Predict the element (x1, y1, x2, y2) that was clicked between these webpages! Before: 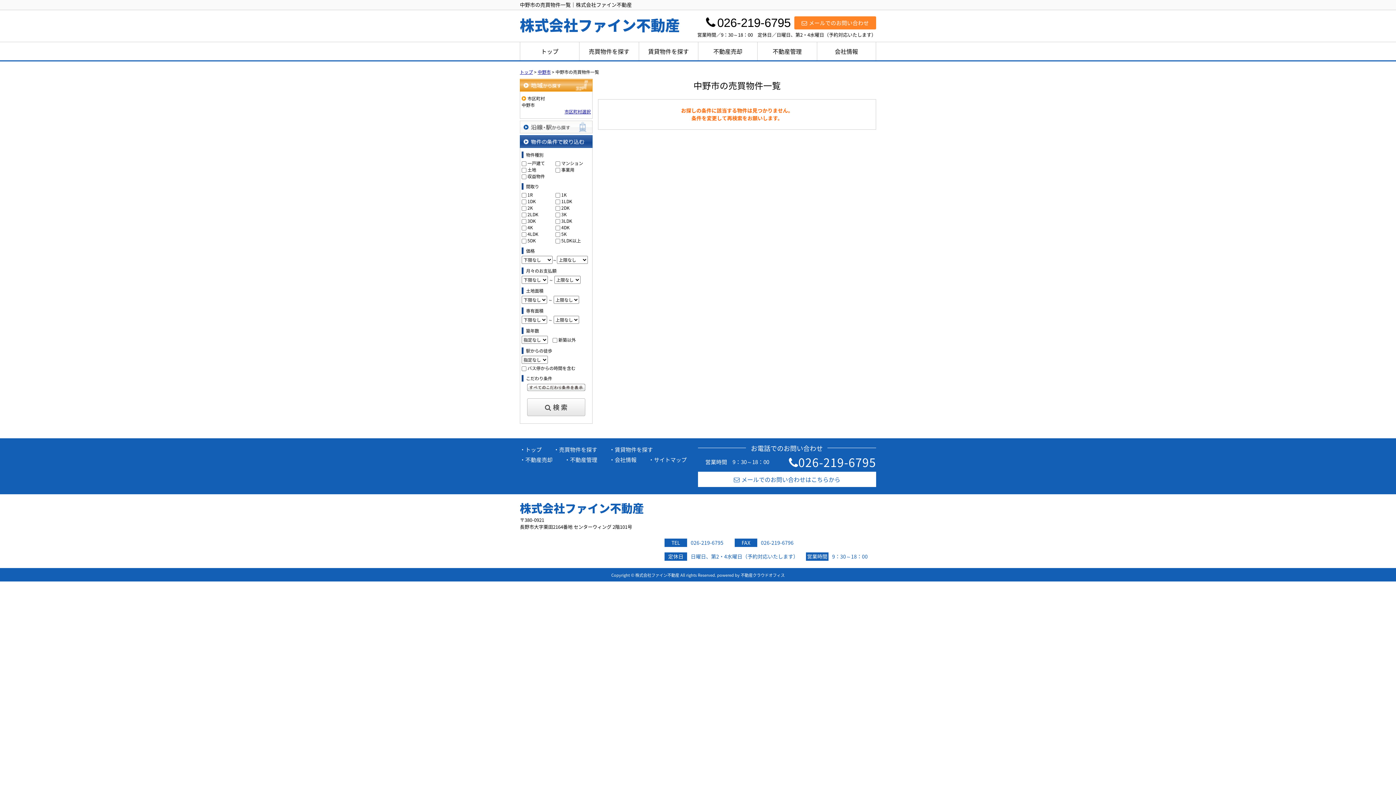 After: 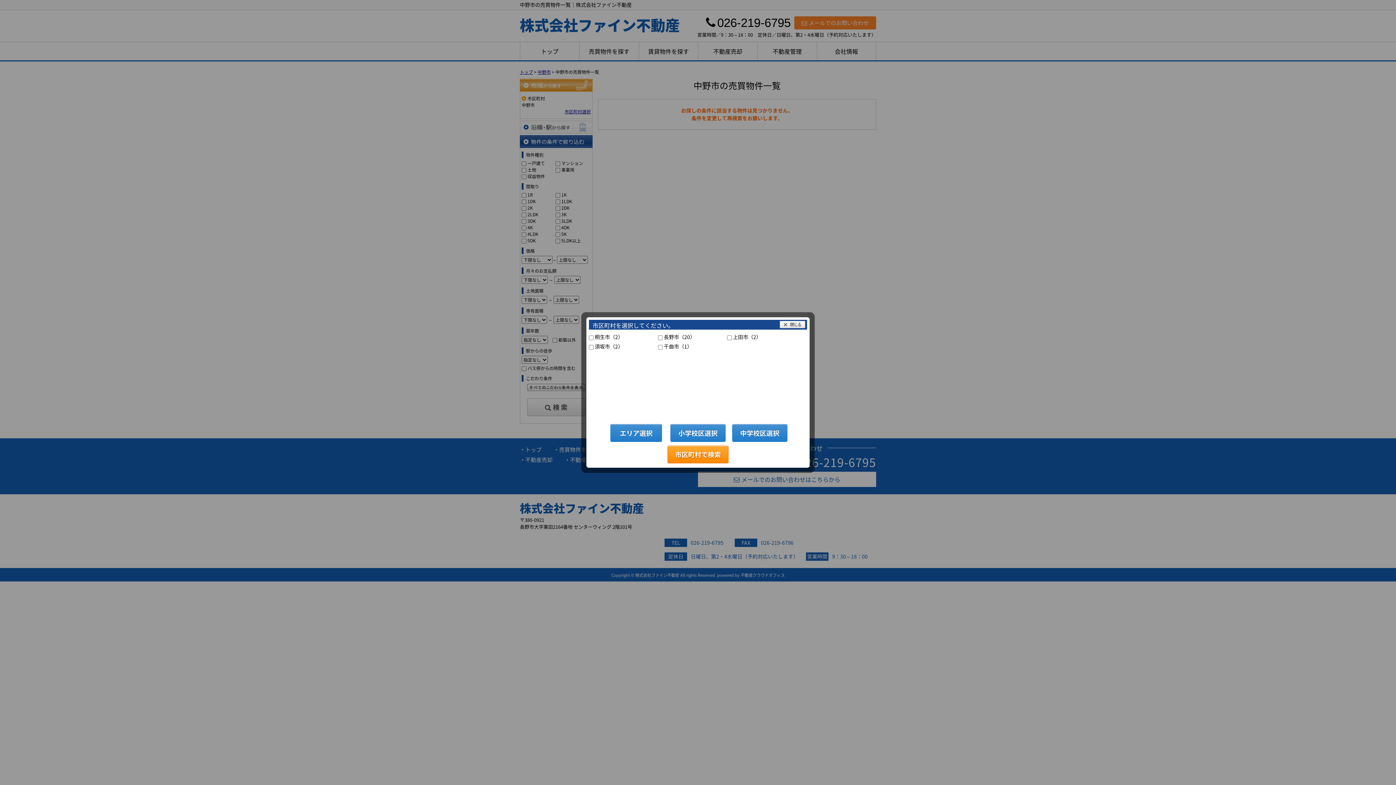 Action: label: 地域から探す bbox: (520, 78, 592, 91)